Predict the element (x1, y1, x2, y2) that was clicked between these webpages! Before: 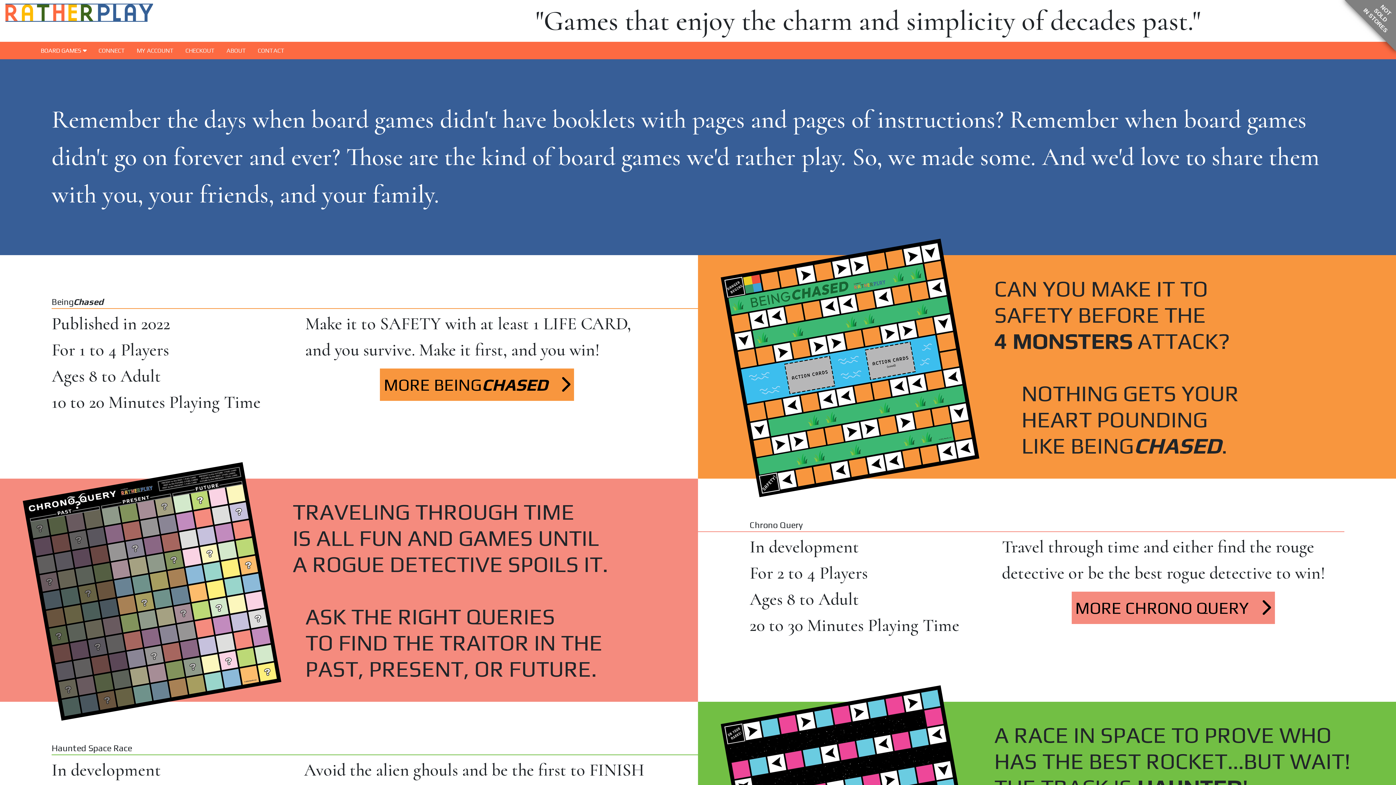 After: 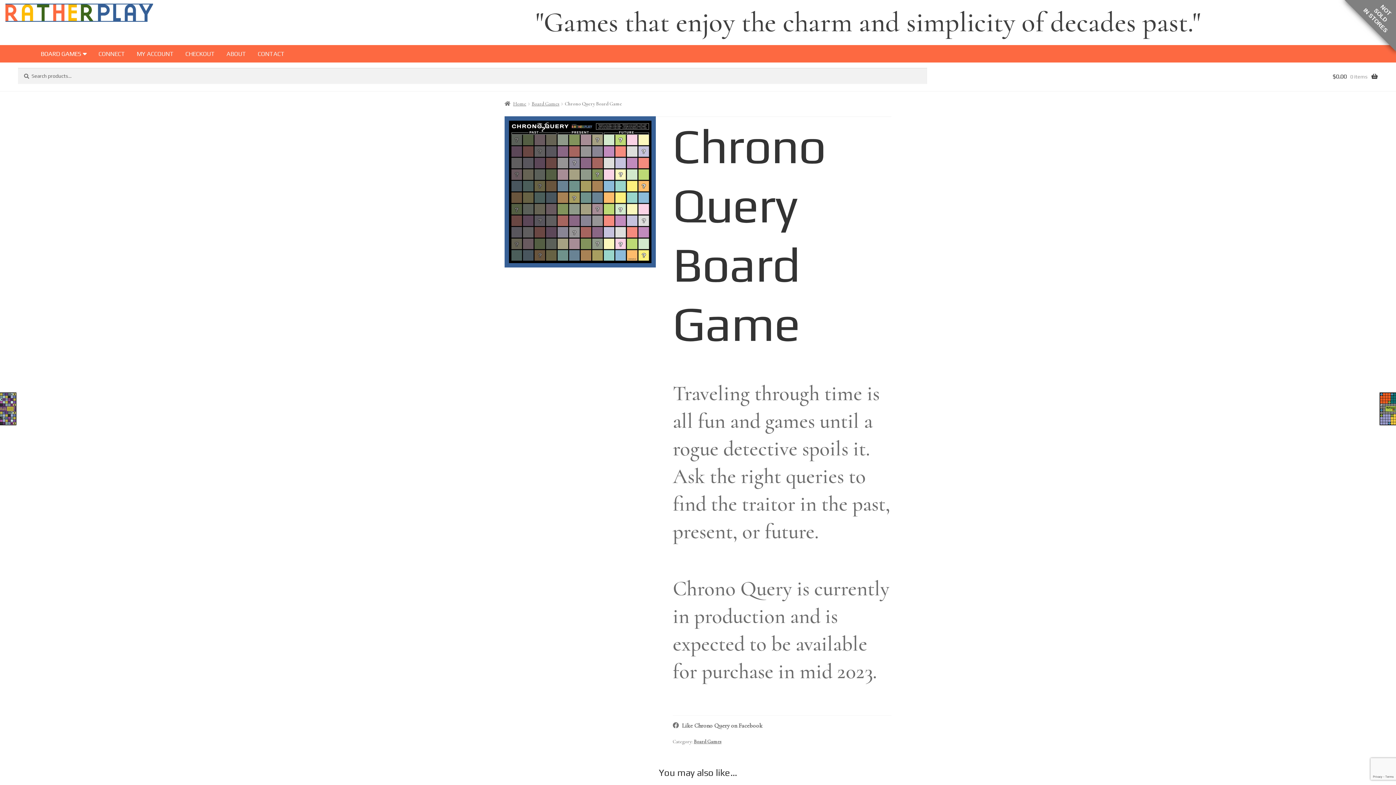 Action: bbox: (5, 586, 277, 593)